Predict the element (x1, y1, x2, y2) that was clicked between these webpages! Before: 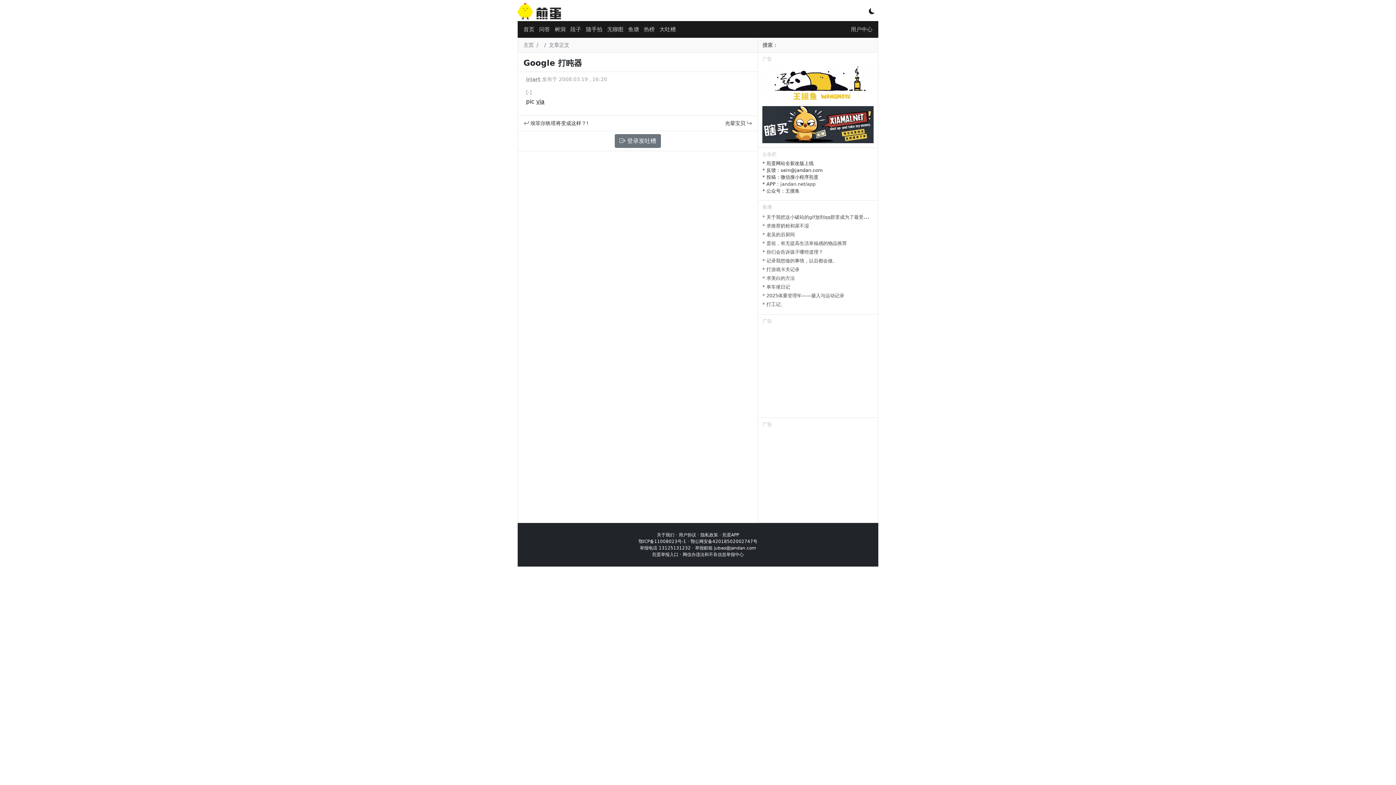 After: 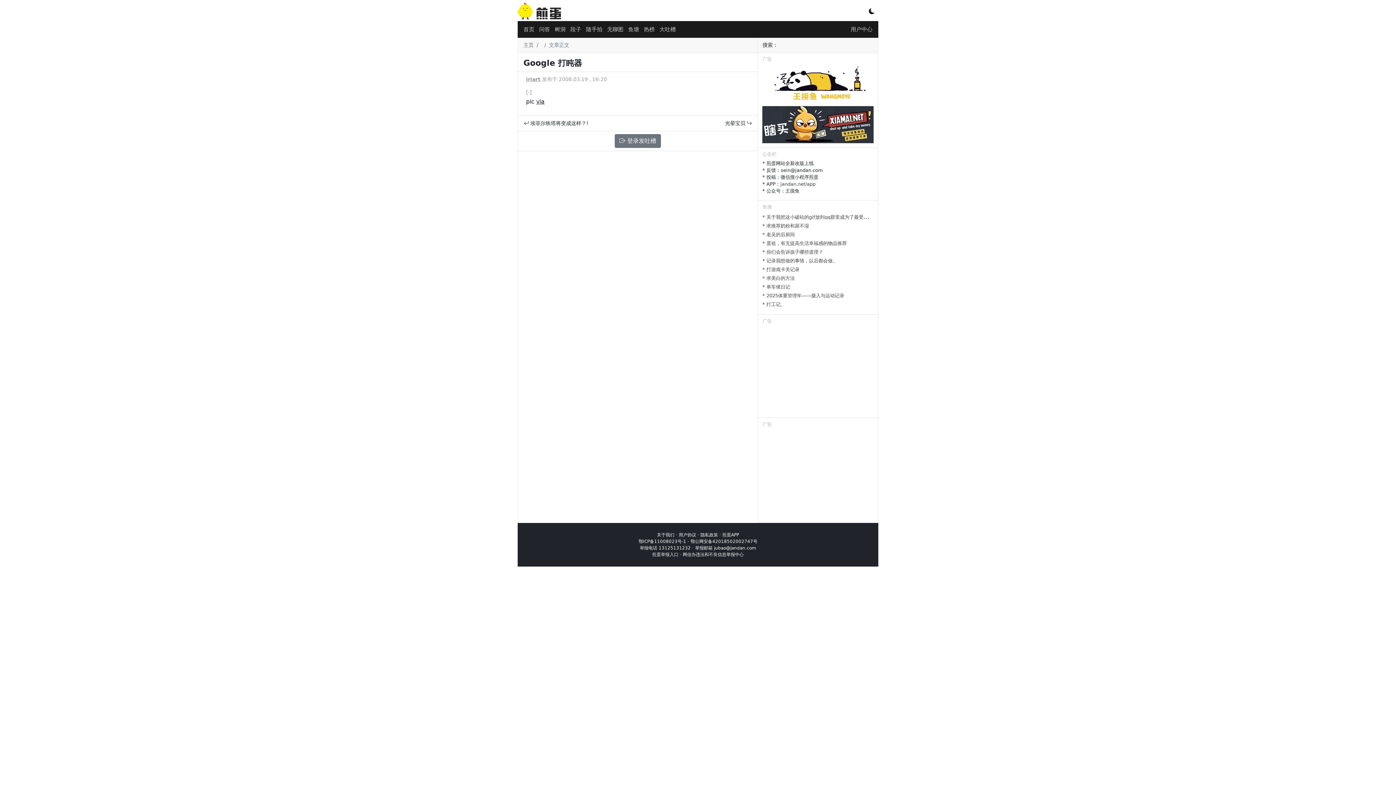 Action: bbox: (762, 80, 873, 85)